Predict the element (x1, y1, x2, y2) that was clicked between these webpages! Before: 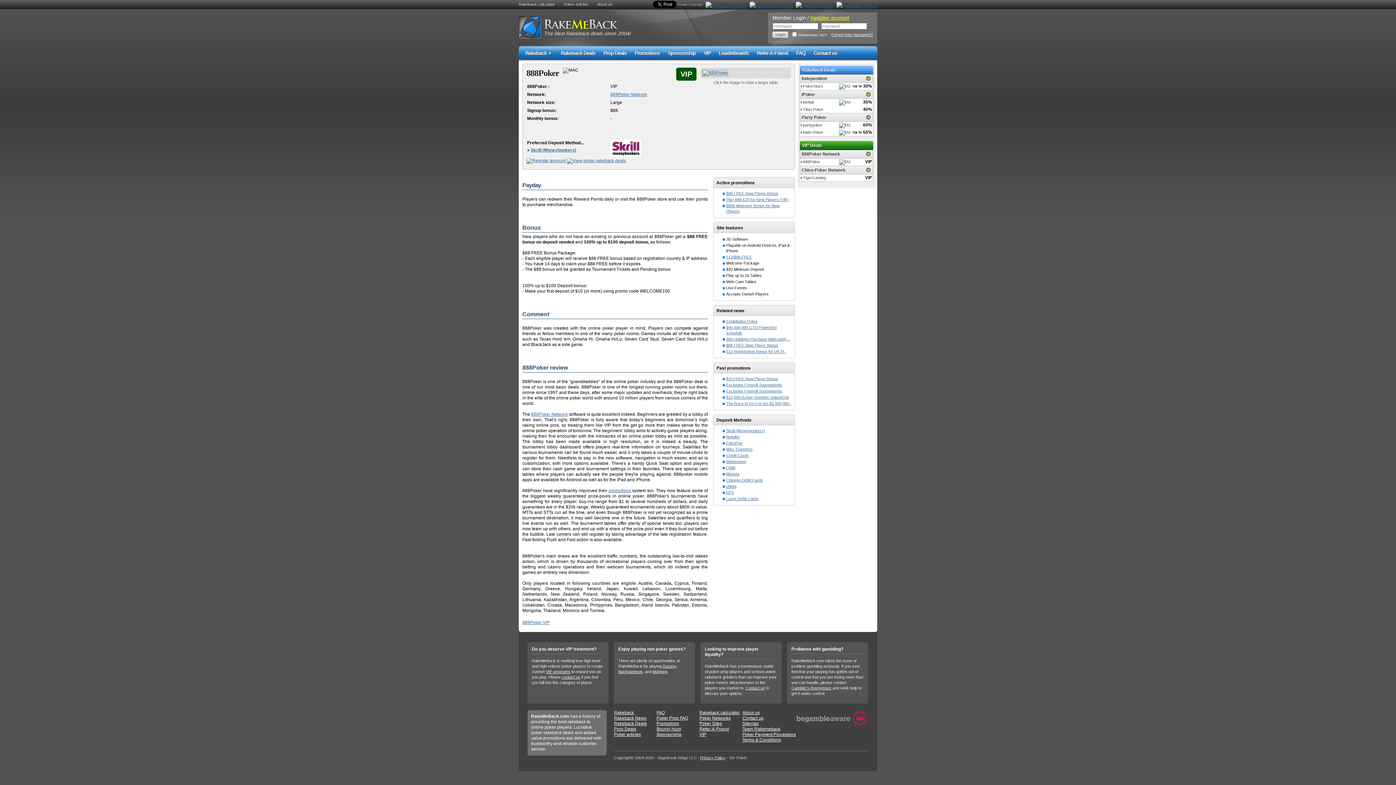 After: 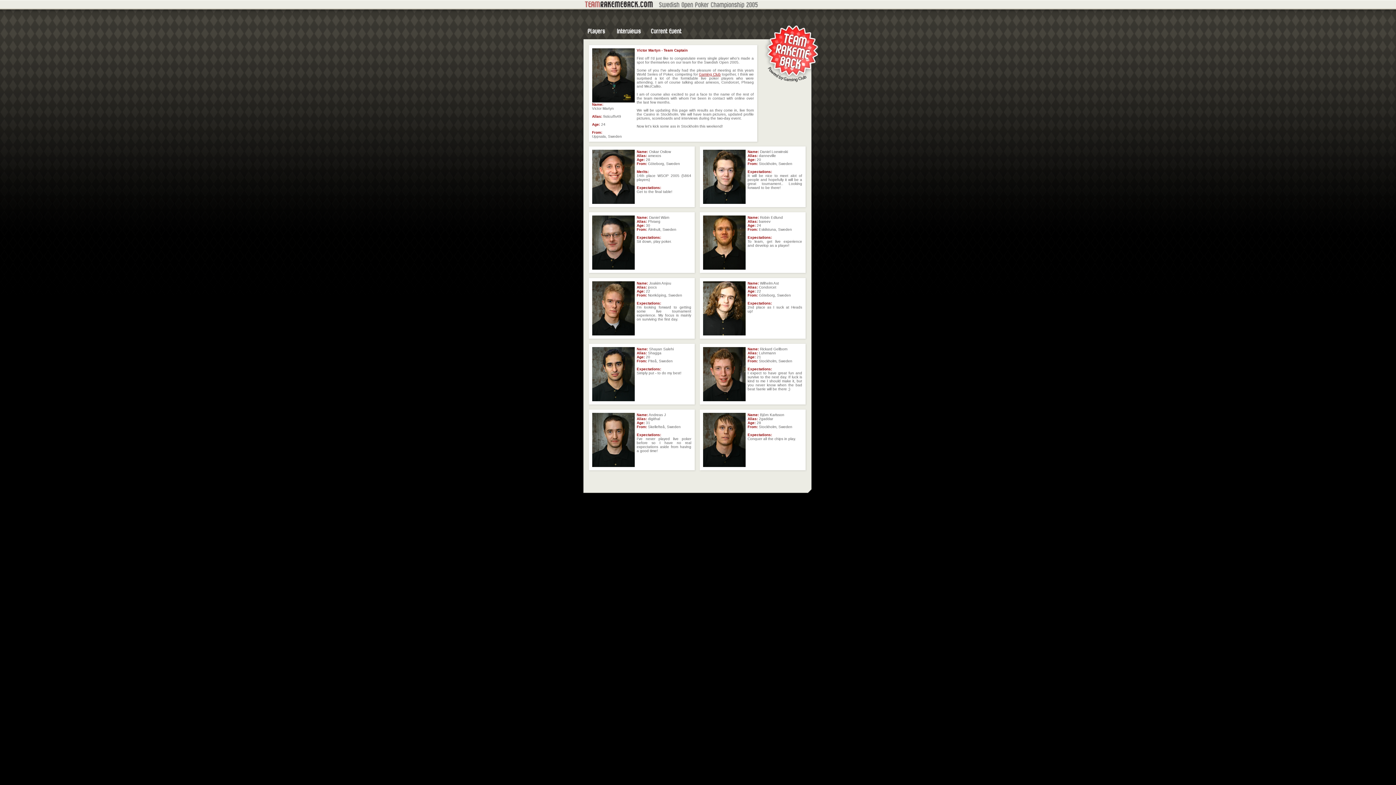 Action: bbox: (742, 726, 780, 732) label: Team Rakemeback